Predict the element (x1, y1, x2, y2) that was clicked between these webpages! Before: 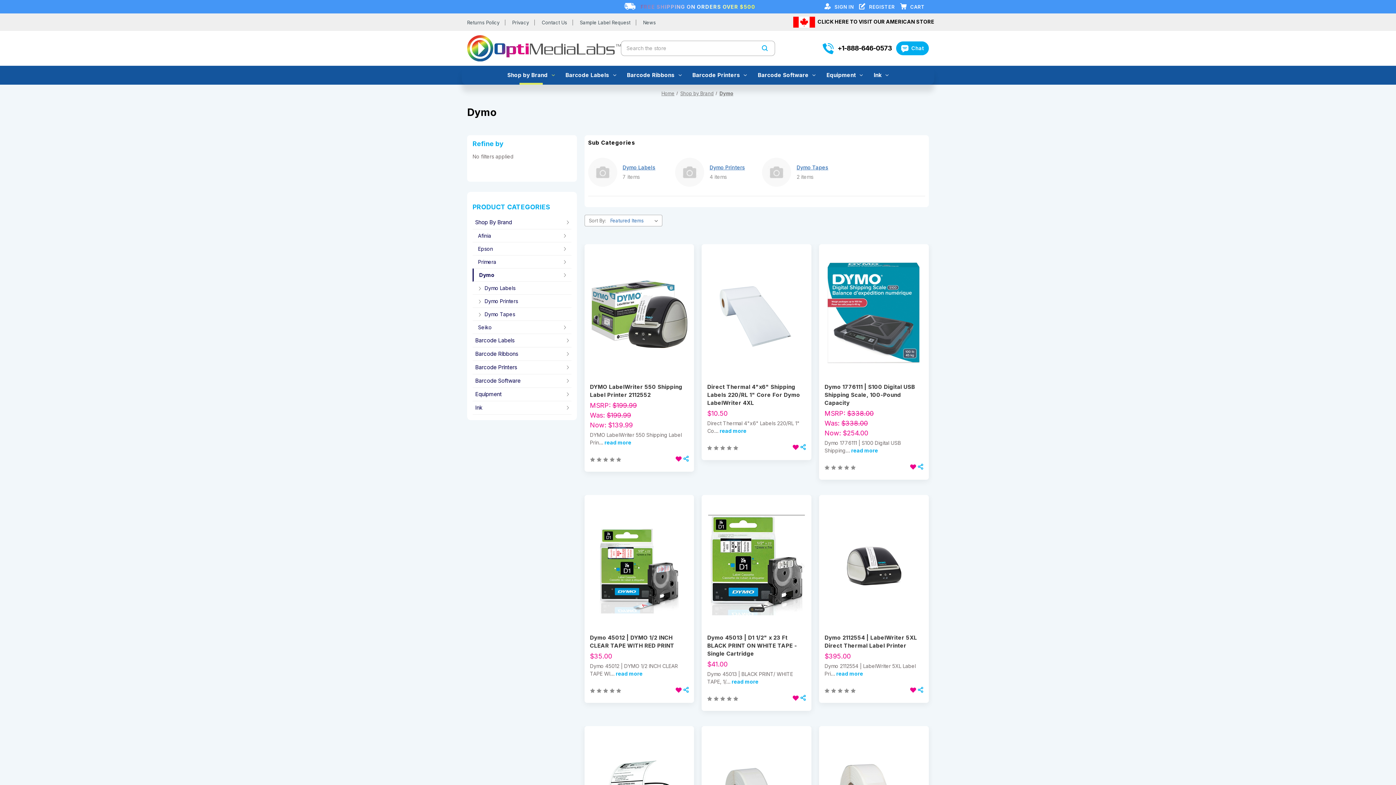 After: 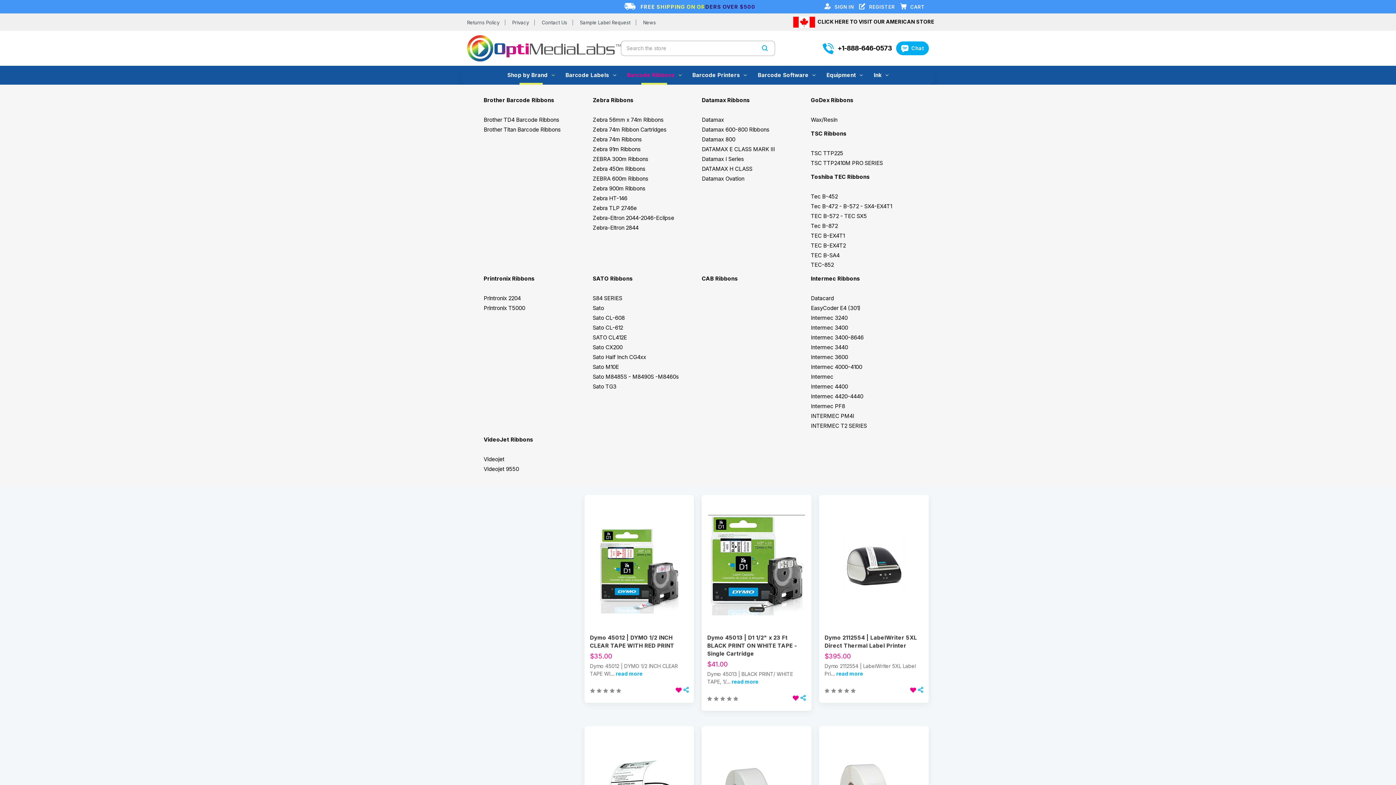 Action: bbox: (621, 65, 687, 84) label: Barcode Ribbons